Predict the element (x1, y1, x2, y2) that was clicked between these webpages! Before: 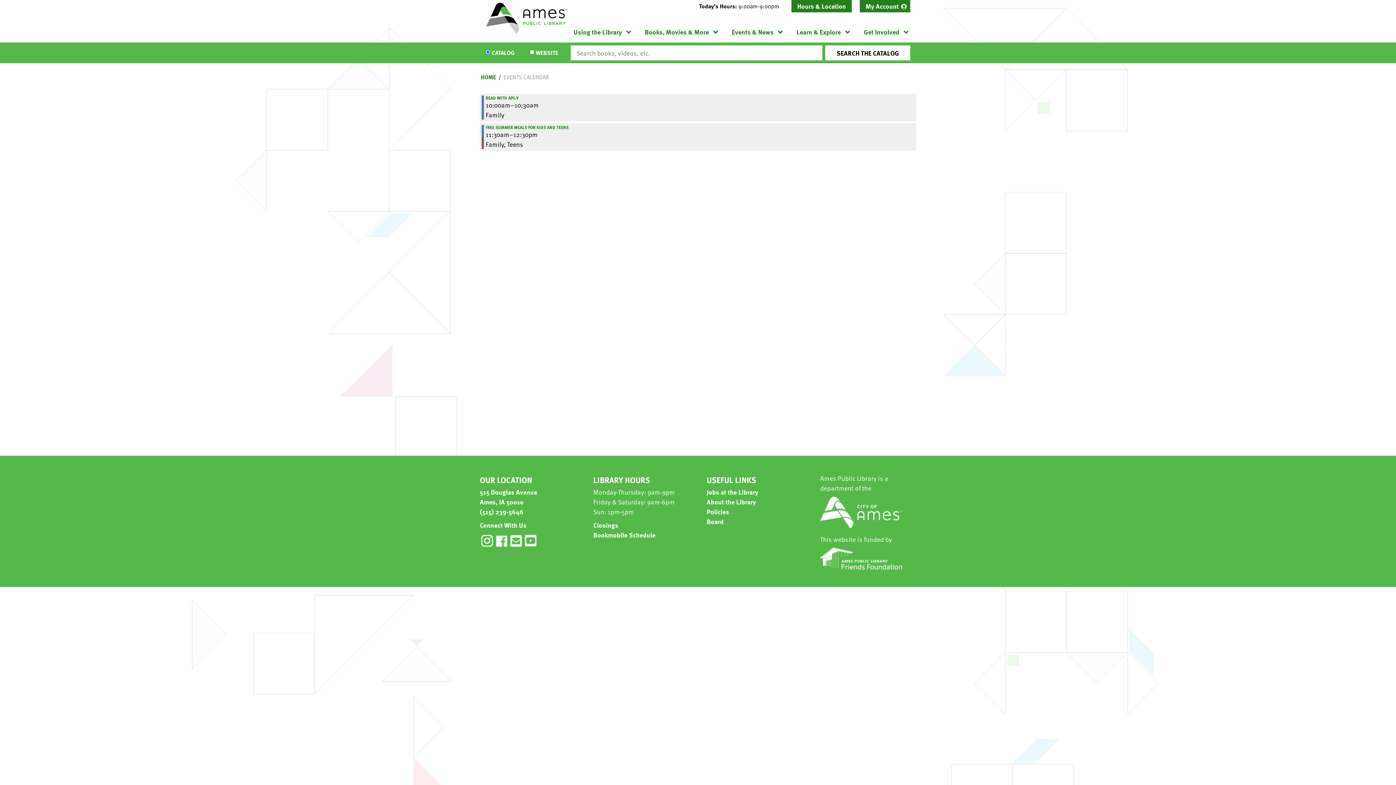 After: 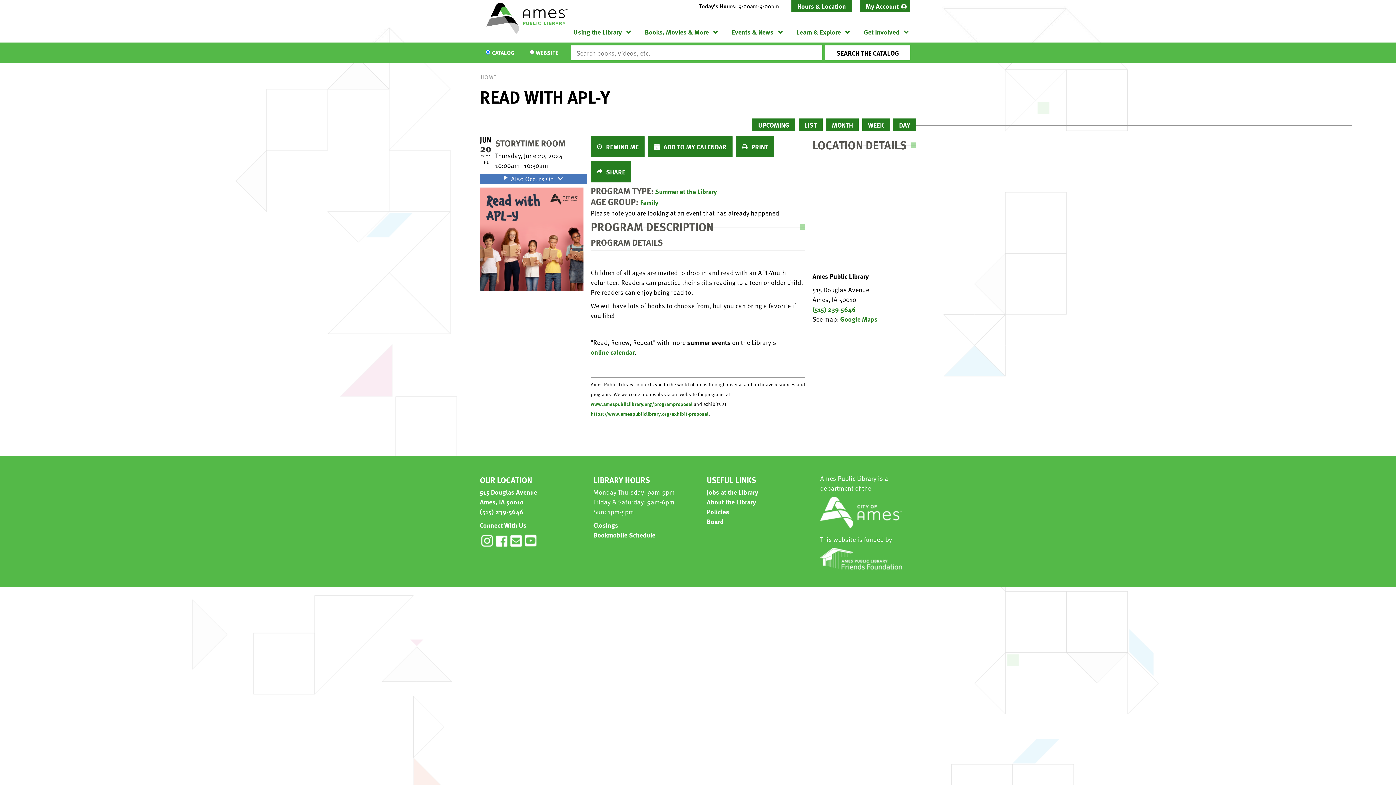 Action: bbox: (485, 95, 518, 100) label: View more about "Read with APL-Y" on Thursday, June 20, 2024 @ 10:00am